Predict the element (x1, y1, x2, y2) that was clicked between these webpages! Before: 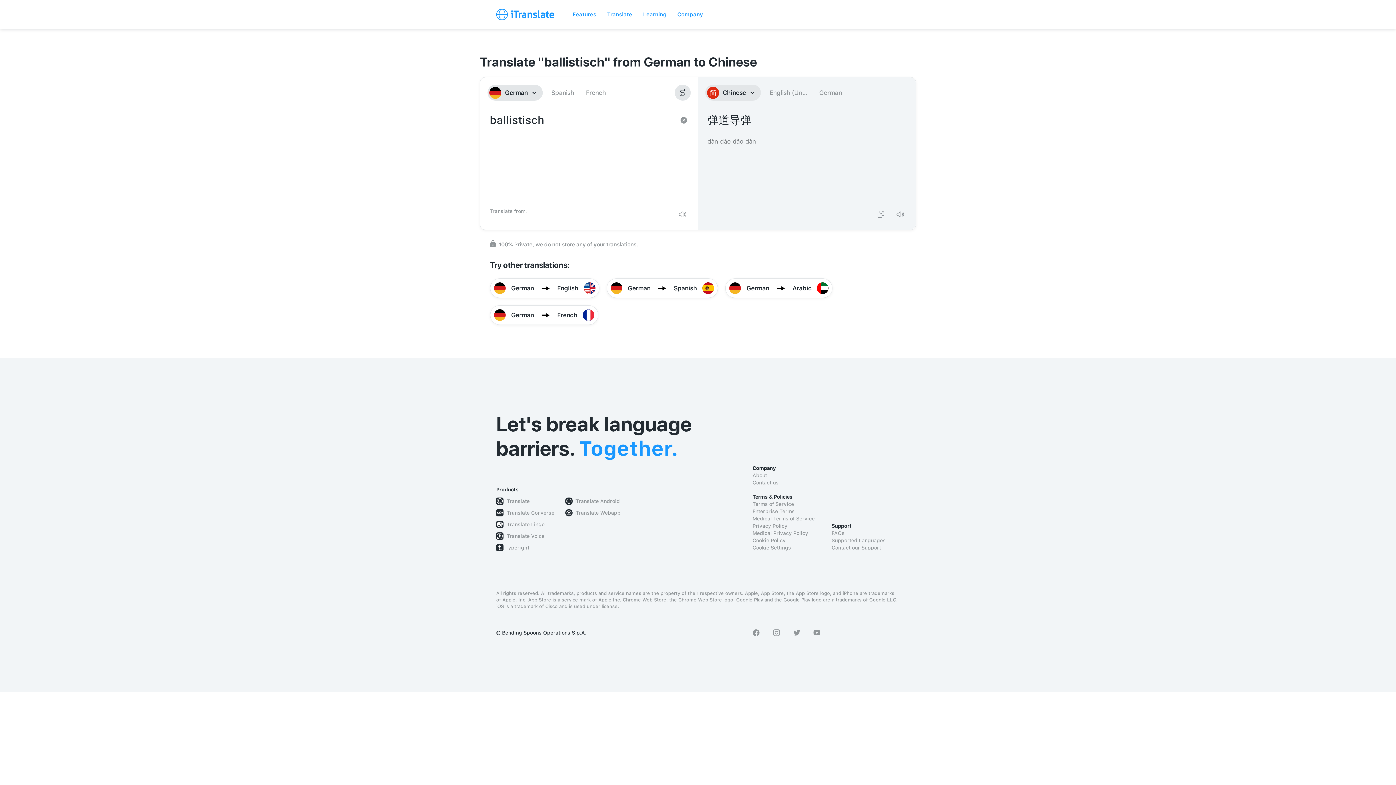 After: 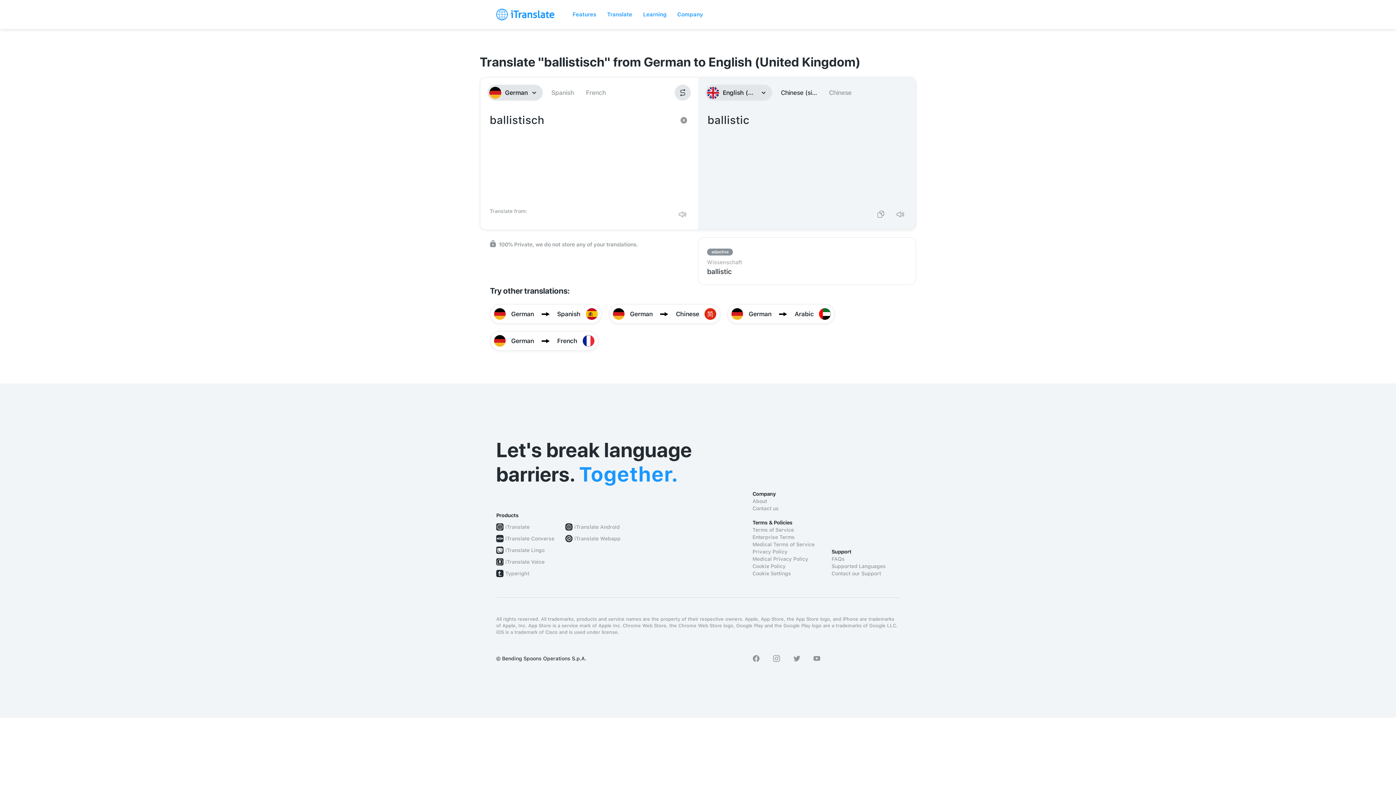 Action: bbox: (768, 84, 808, 100) label: English (Un...